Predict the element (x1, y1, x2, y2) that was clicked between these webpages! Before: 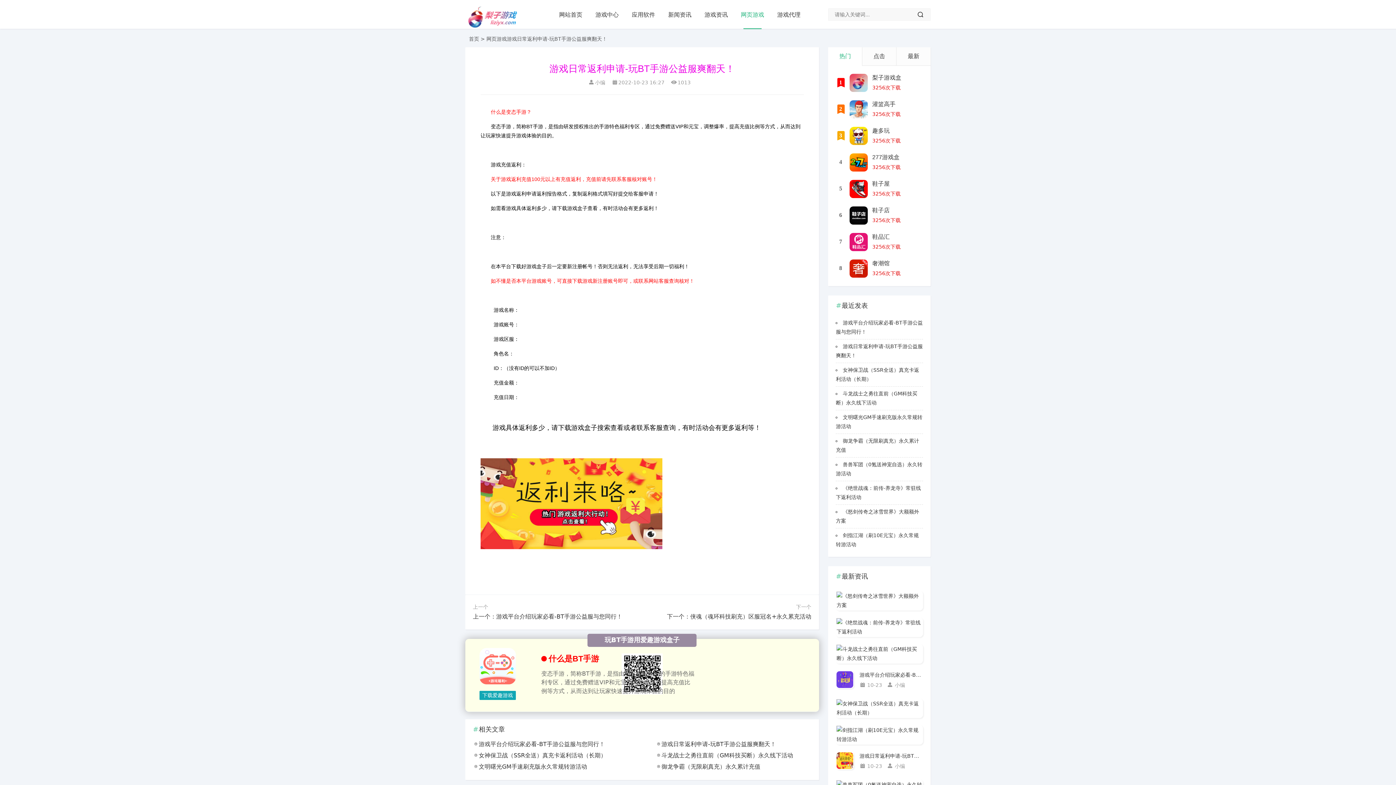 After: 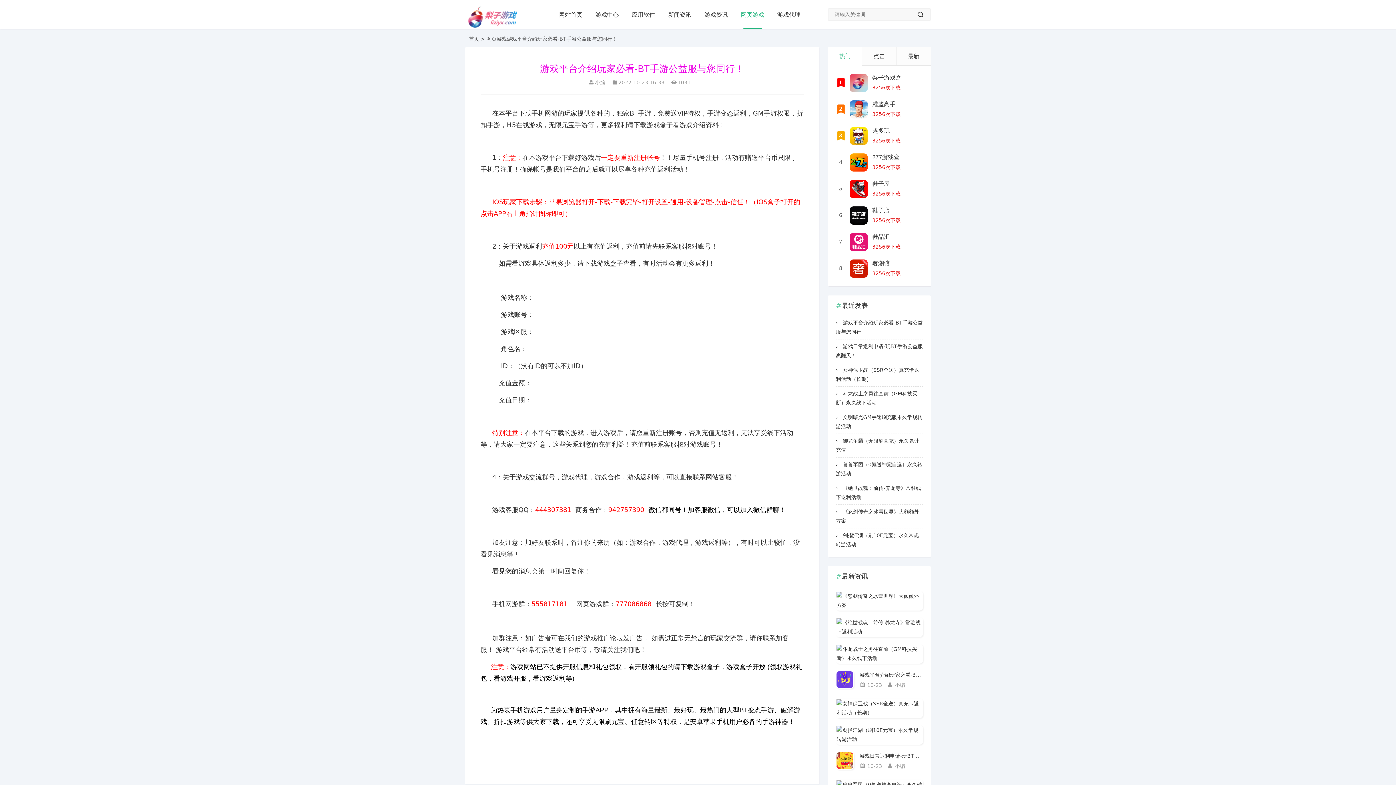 Action: label: 上一个：游戏平台介绍玩家必看-BT手游公益服与您同行！ bbox: (473, 613, 622, 620)